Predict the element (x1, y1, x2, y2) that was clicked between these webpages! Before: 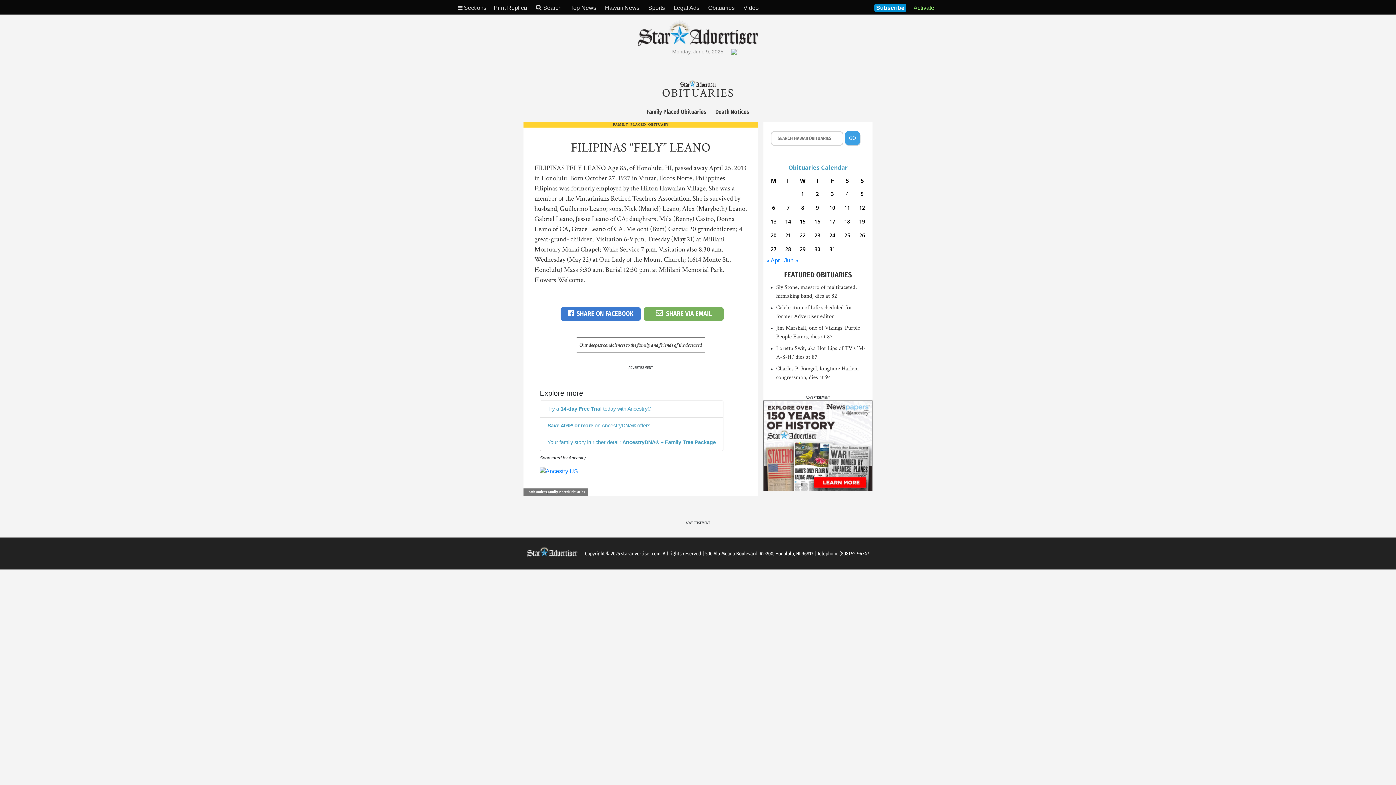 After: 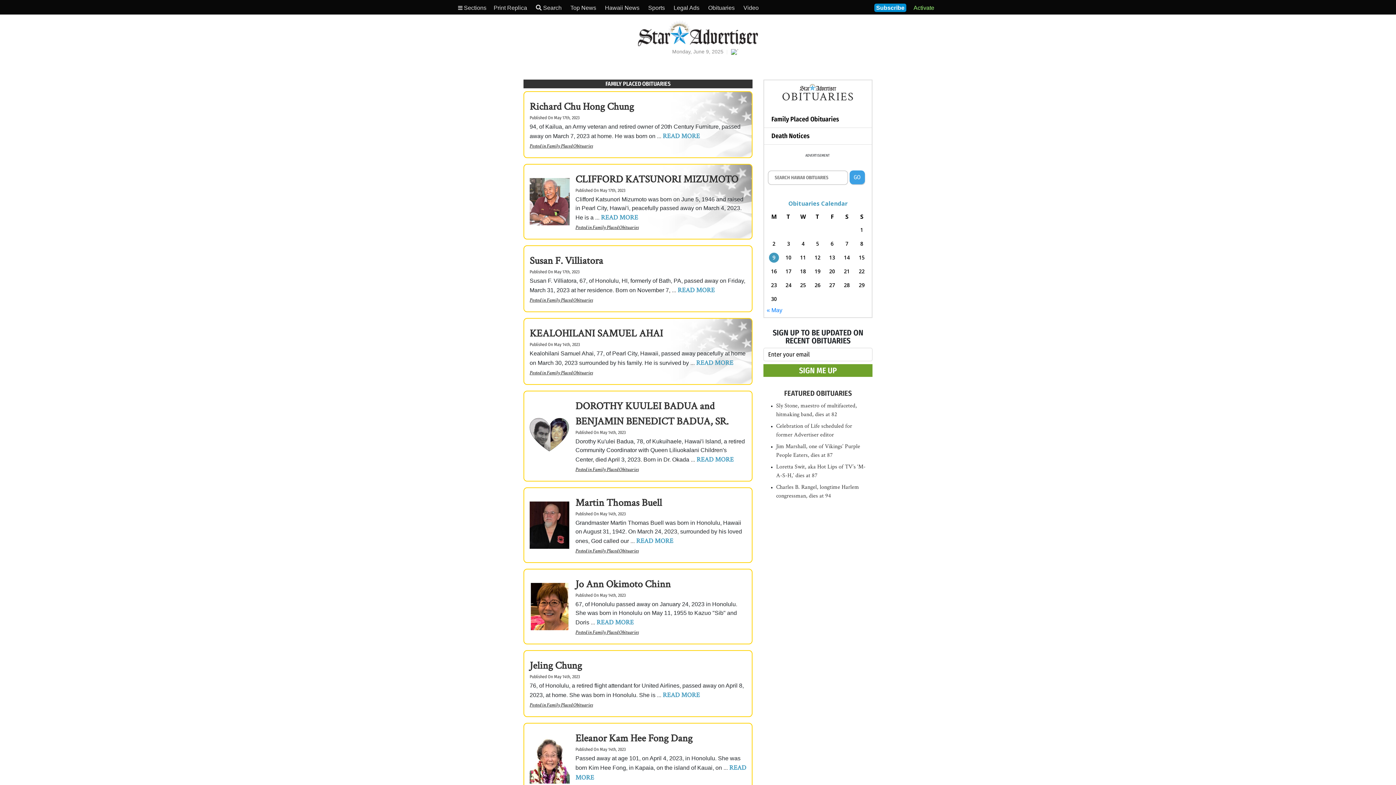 Action: label: Family Placed Obituaries bbox: (548, 490, 585, 494)